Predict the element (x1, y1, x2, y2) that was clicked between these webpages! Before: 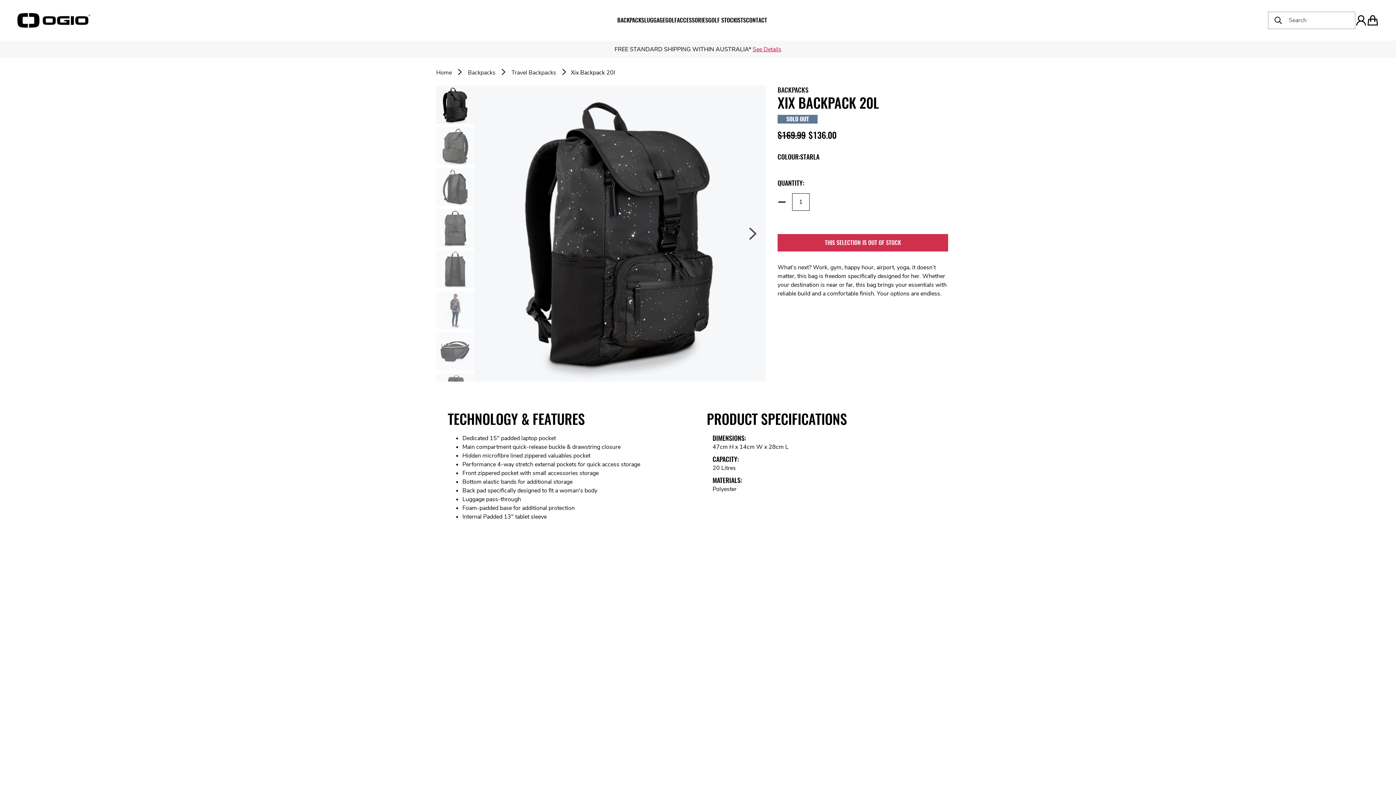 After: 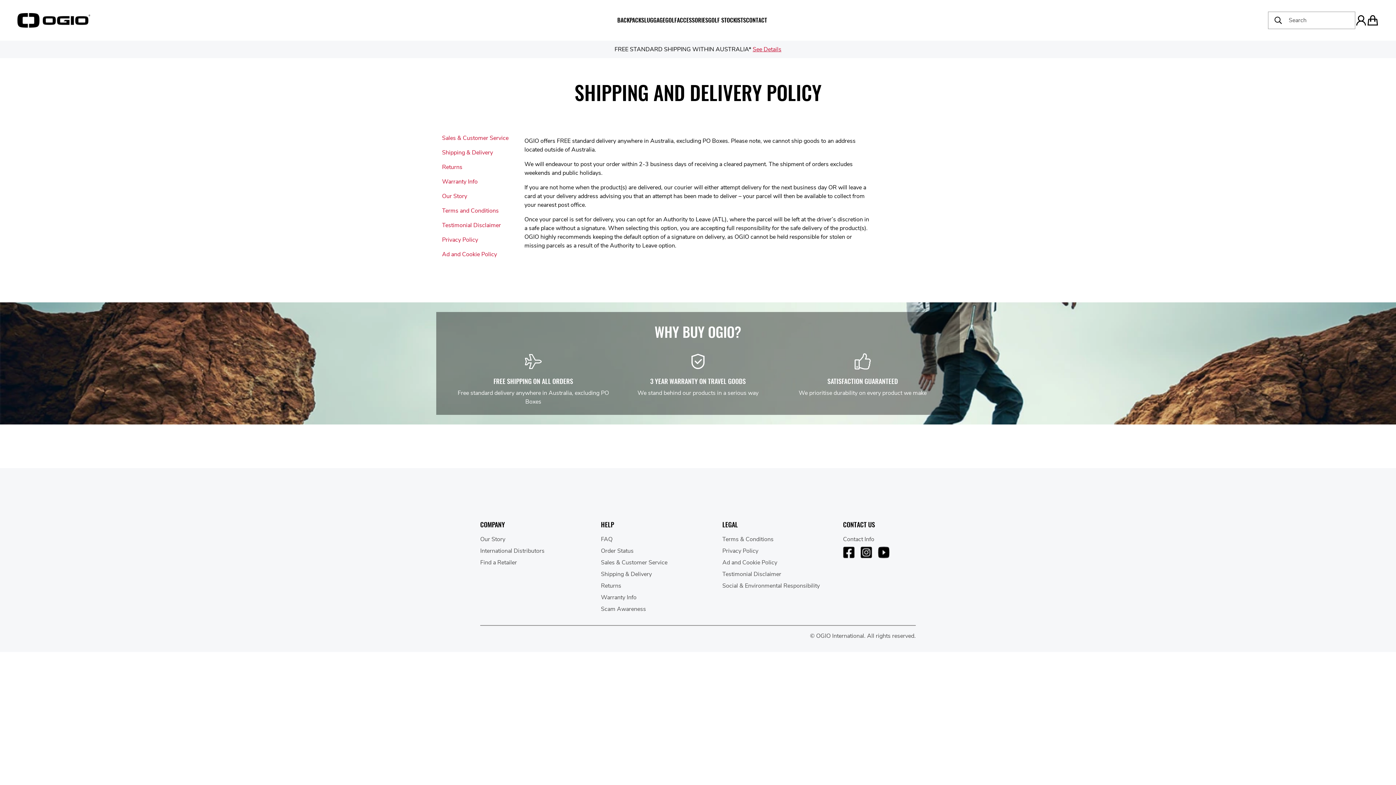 Action: label: See Details bbox: (752, 45, 781, 53)